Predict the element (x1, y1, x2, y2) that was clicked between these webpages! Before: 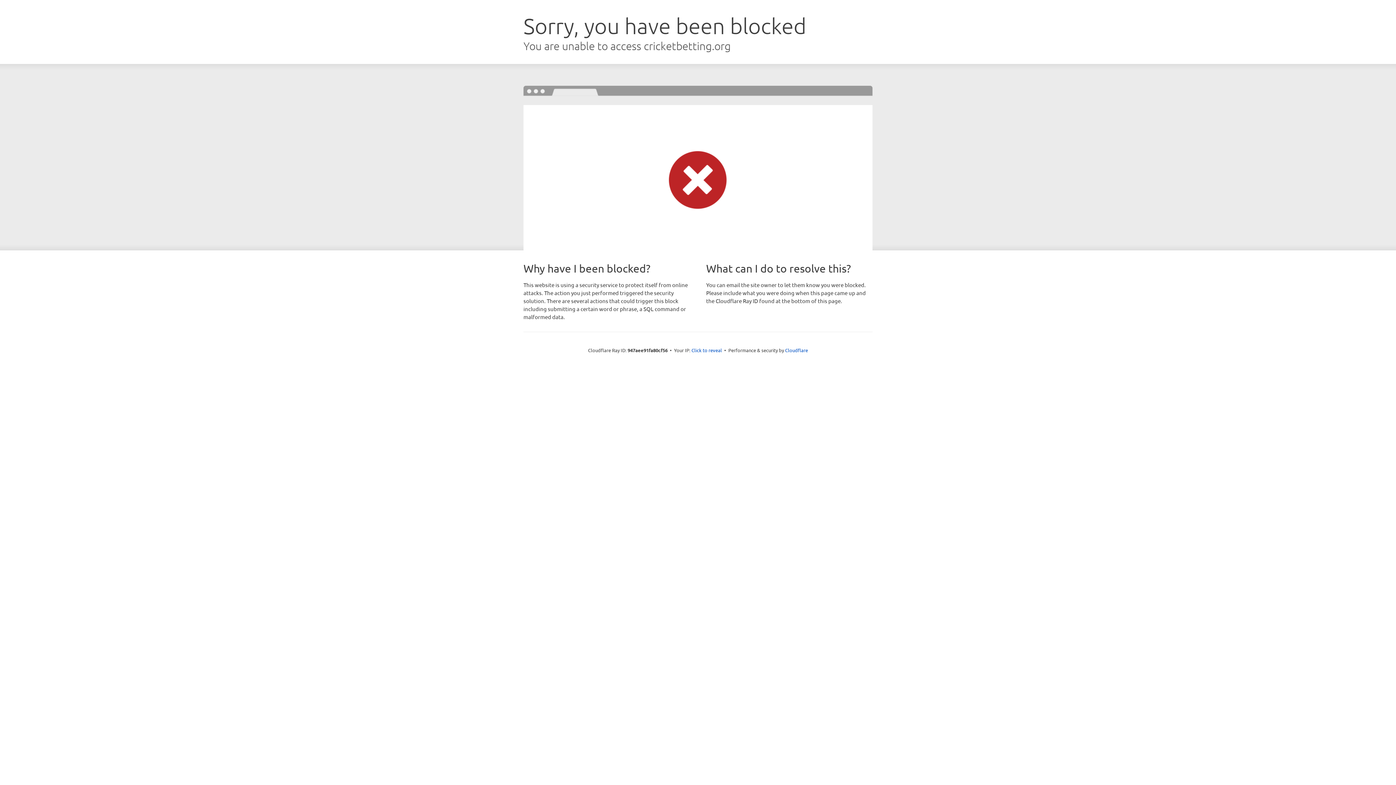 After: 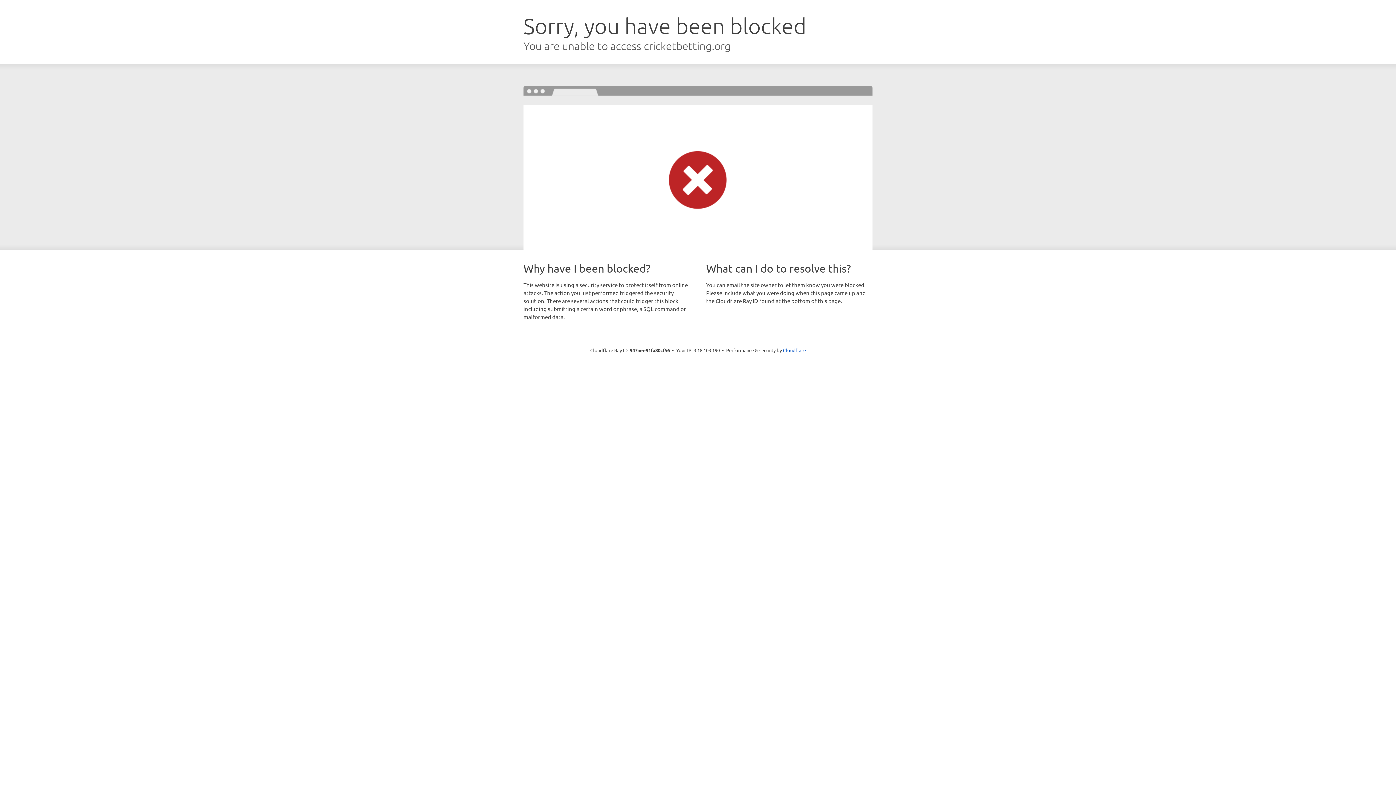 Action: label: Click to reveal bbox: (691, 346, 722, 353)